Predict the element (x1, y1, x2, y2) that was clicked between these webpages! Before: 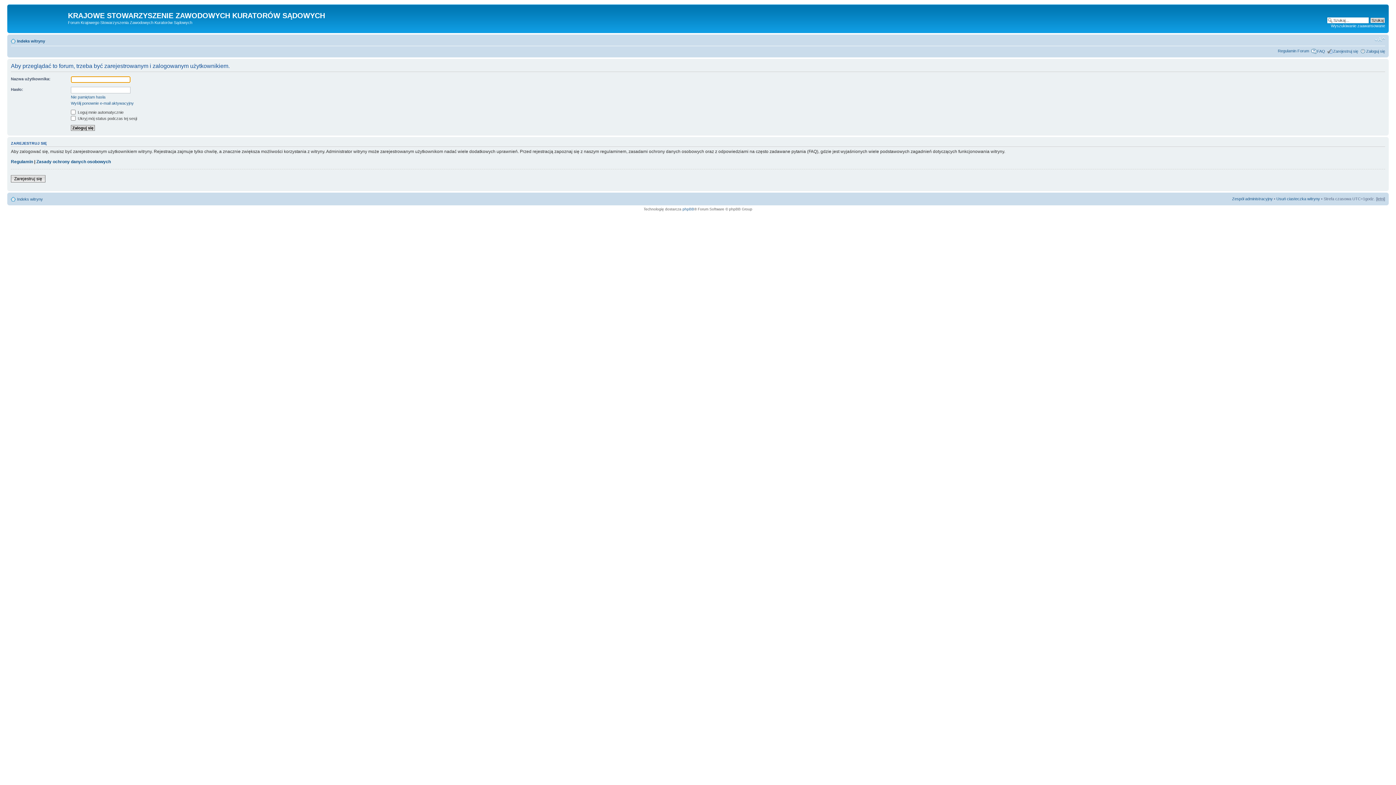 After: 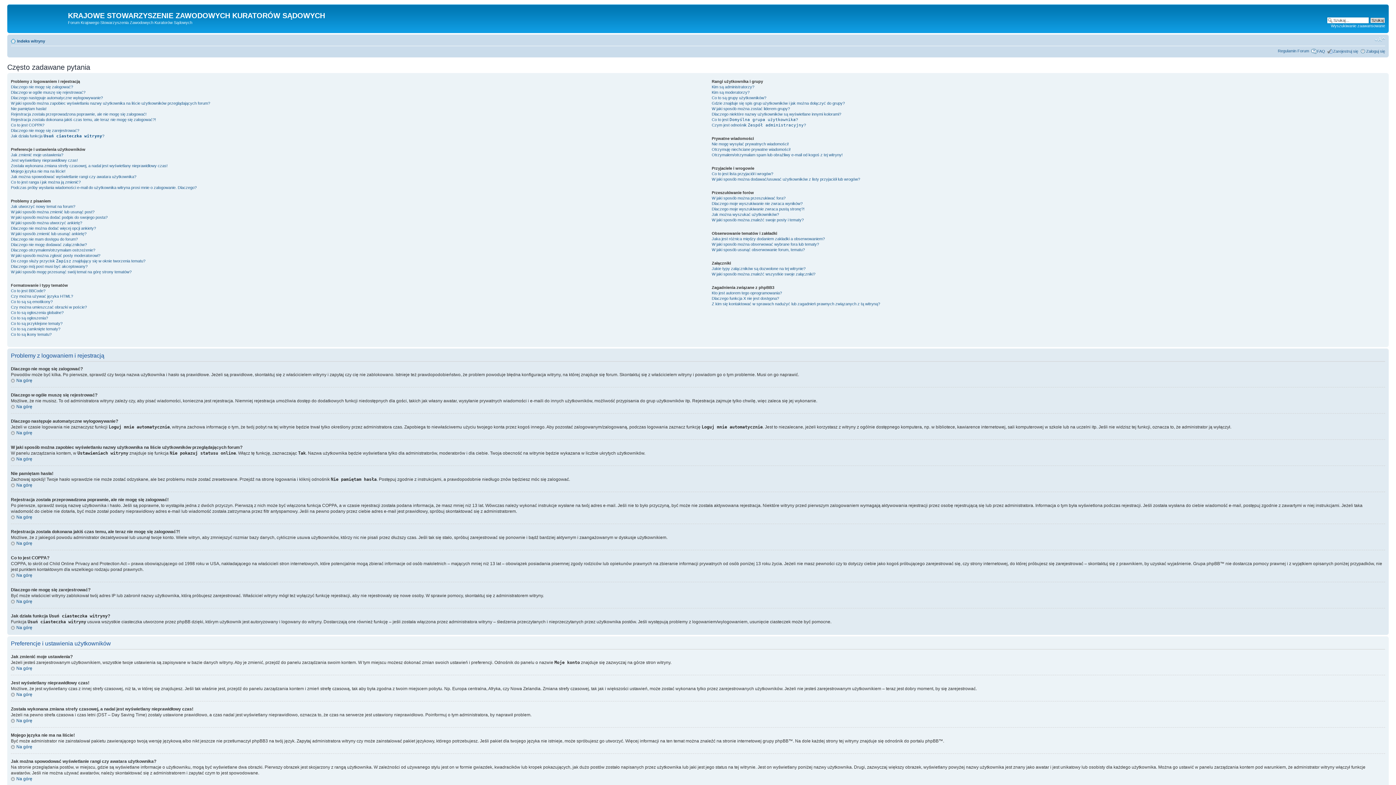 Action: label: FAQ bbox: (1317, 48, 1325, 53)